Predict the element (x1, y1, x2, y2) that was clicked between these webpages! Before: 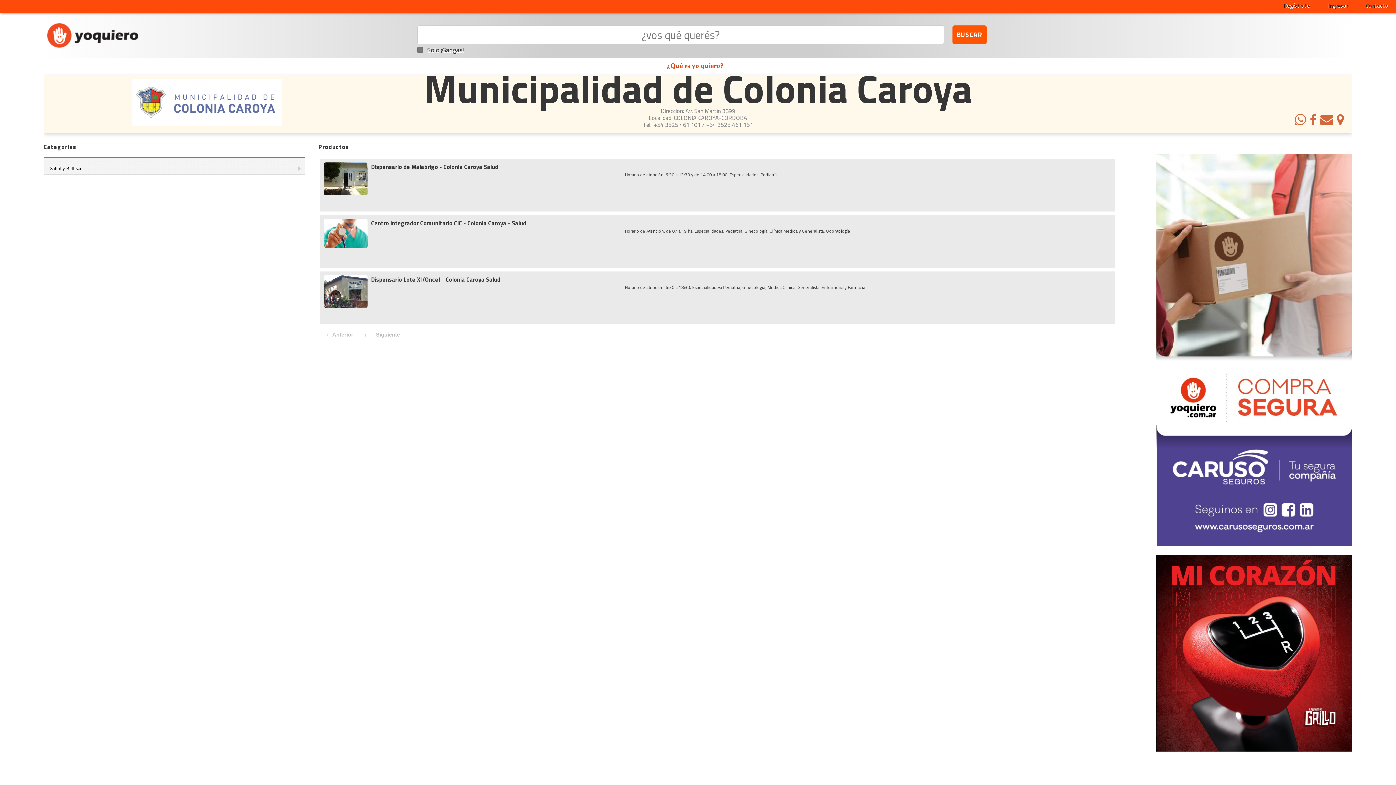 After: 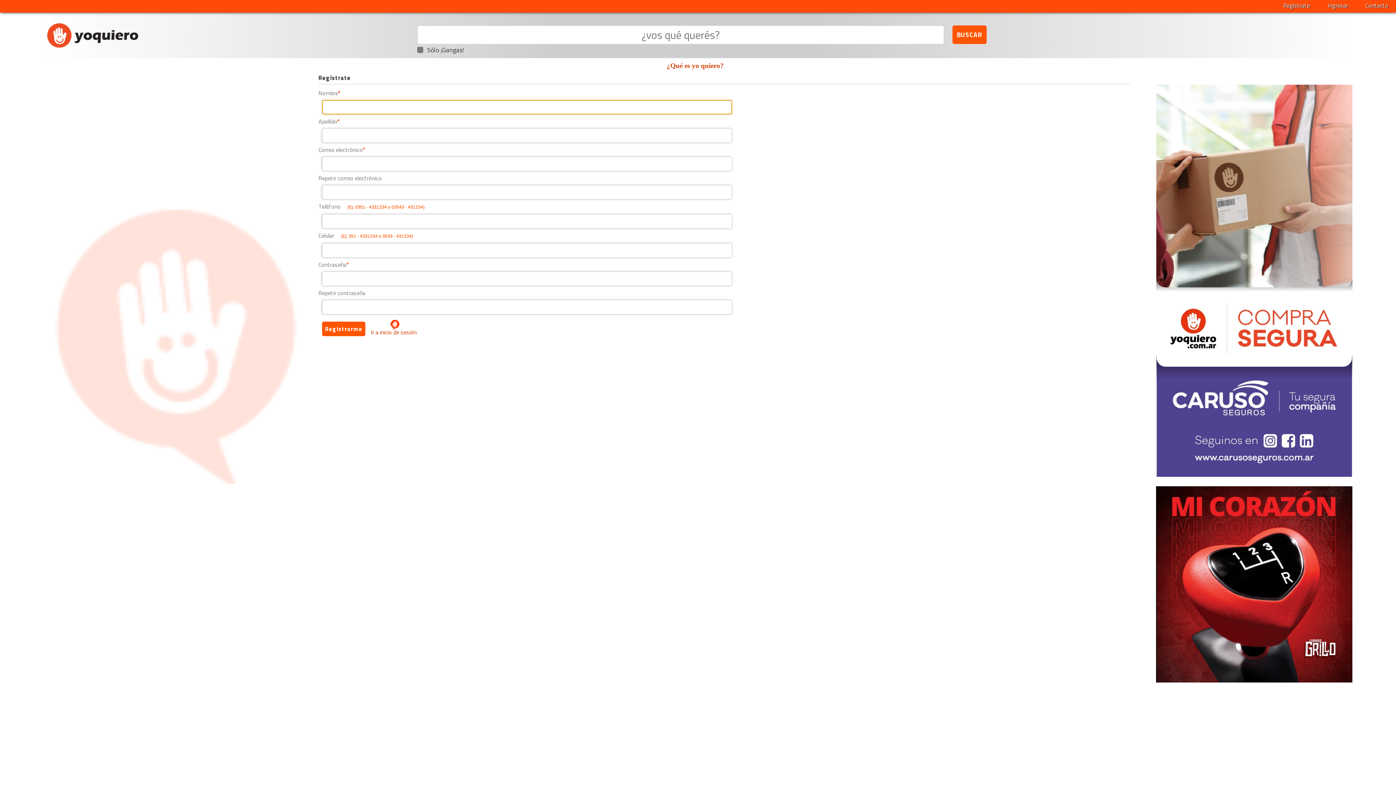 Action: label: Regístrate bbox: (1276, 0, 1317, 11)